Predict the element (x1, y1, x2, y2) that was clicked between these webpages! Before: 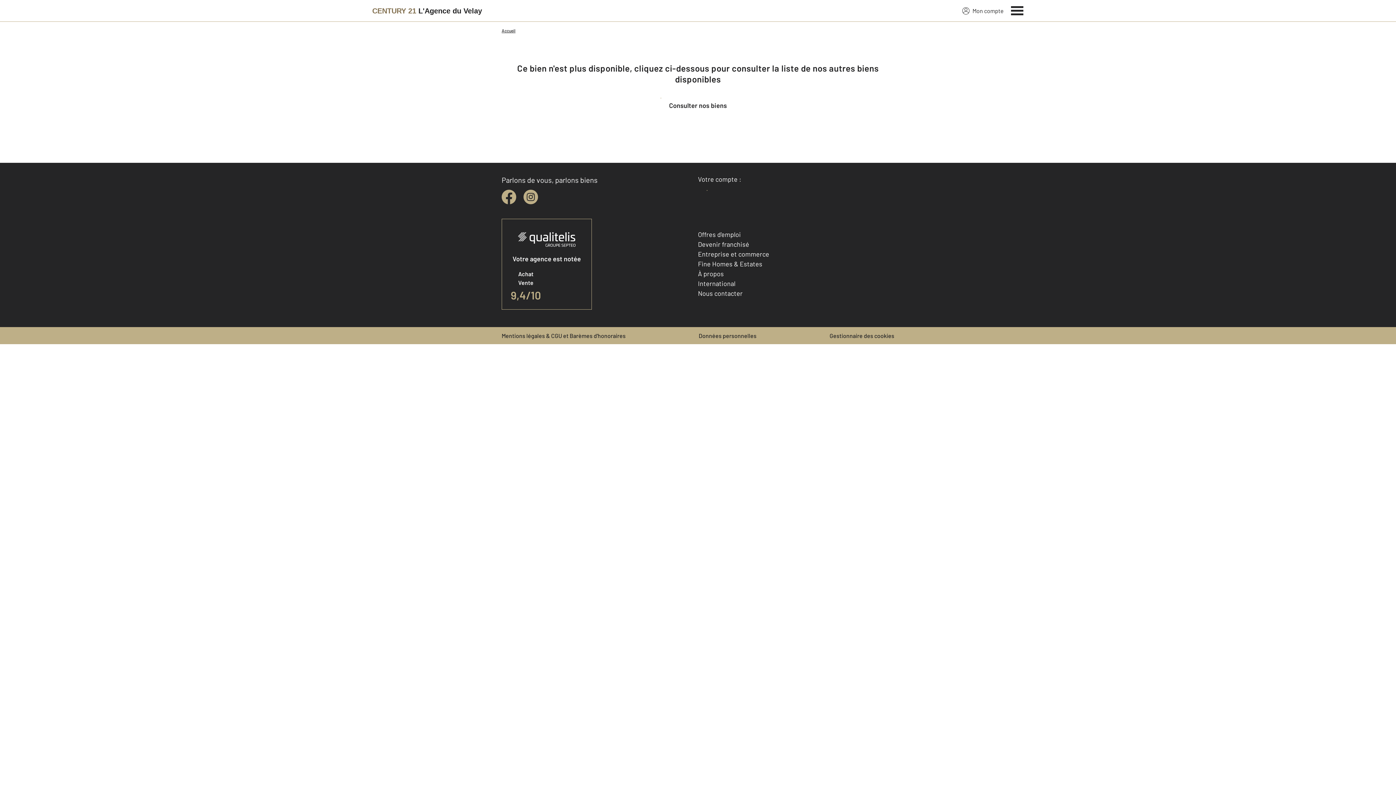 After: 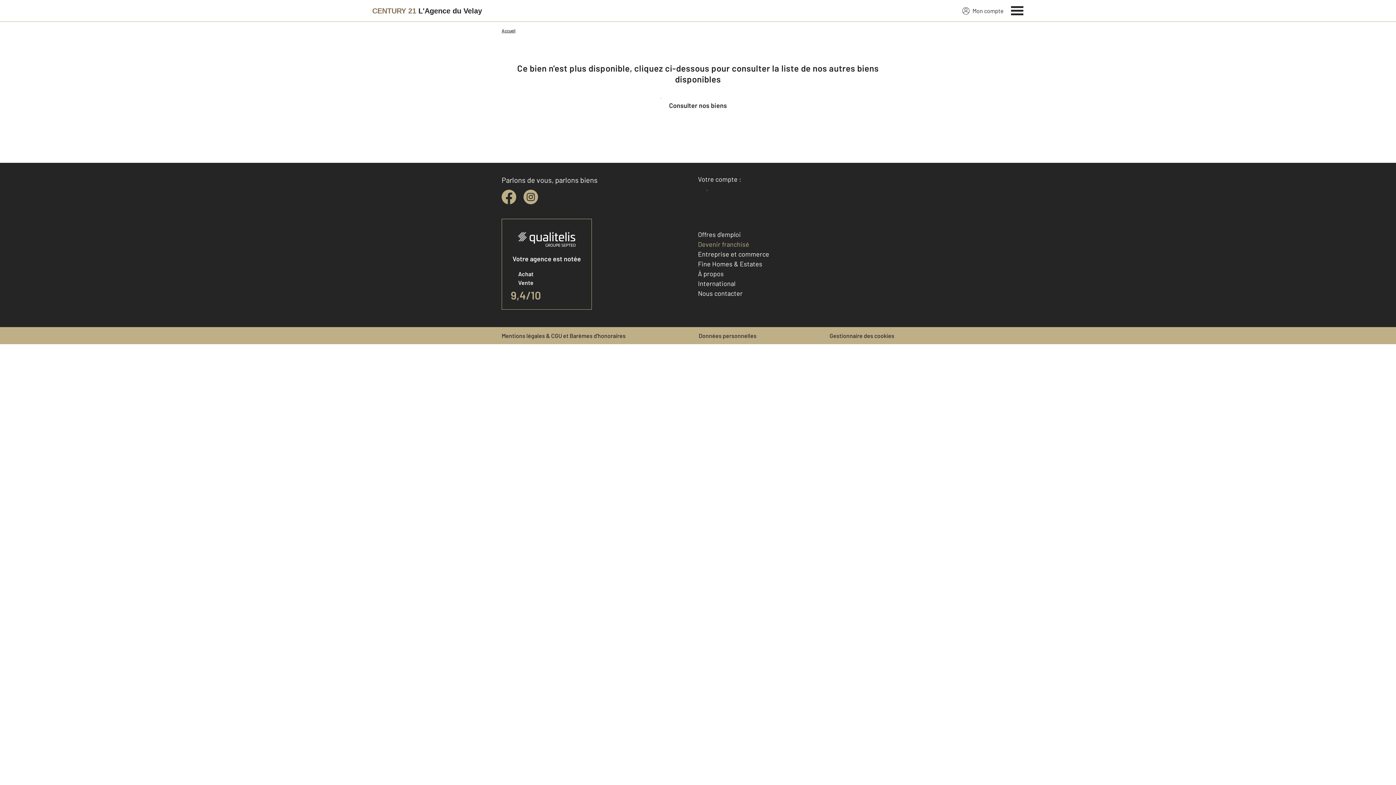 Action: label: Devenir franchisé bbox: (698, 240, 749, 248)